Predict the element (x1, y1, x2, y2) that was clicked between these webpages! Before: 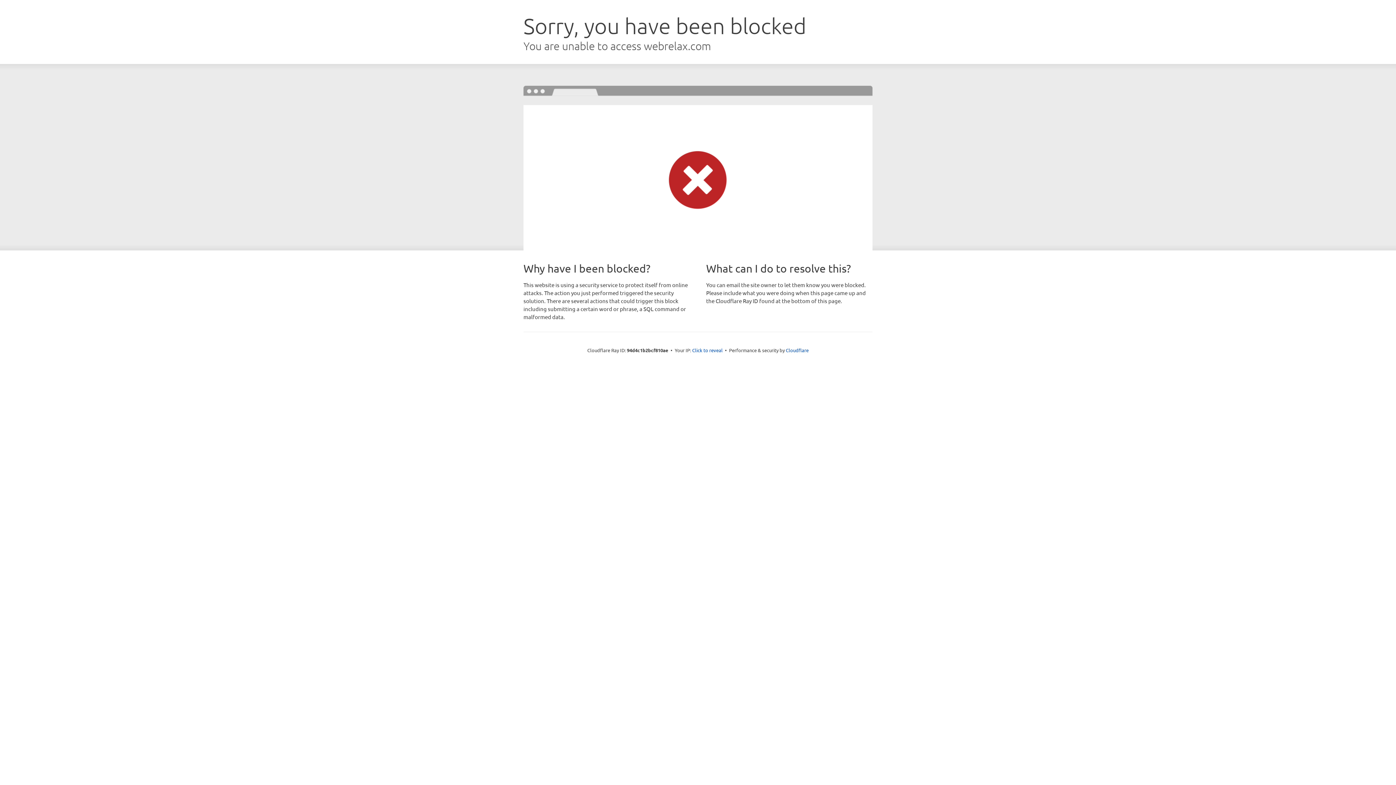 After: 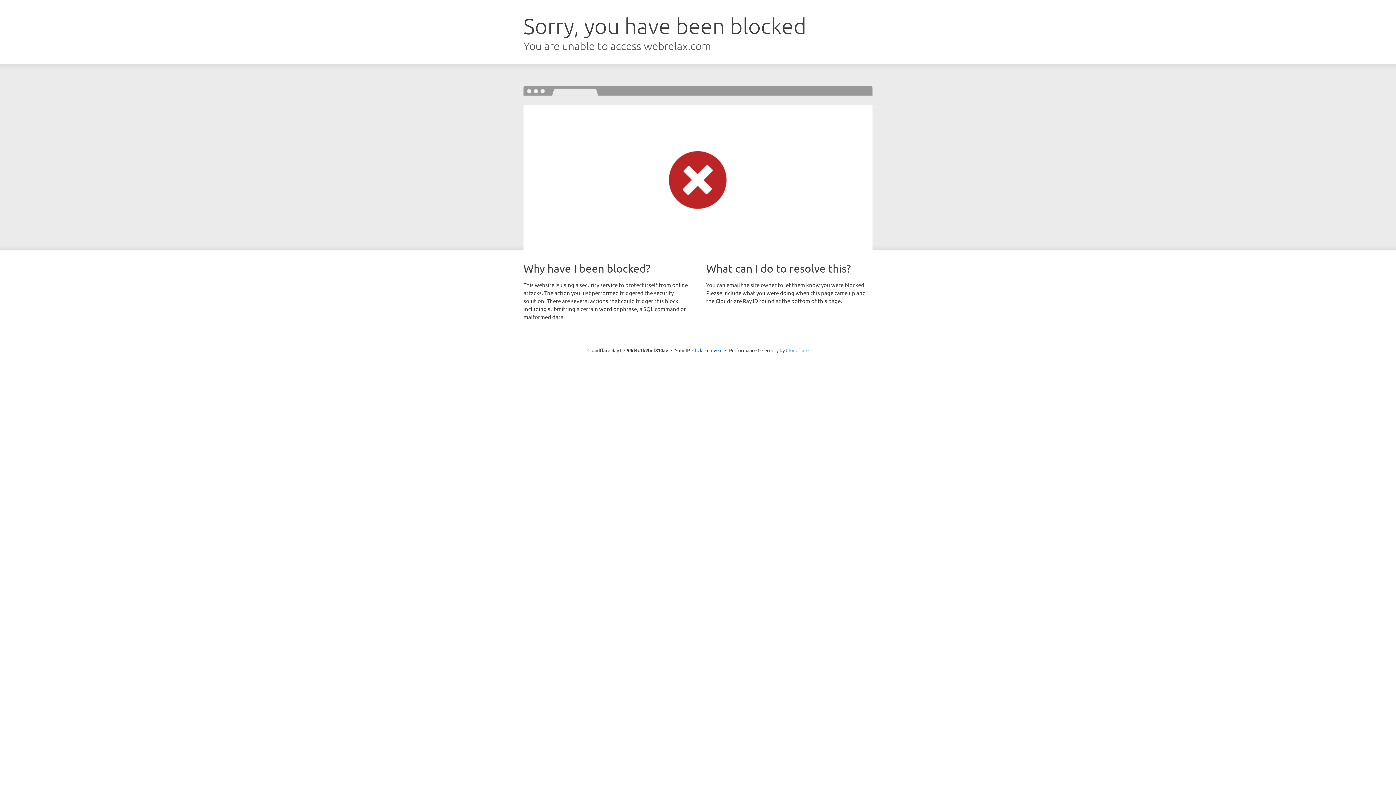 Action: bbox: (786, 347, 808, 353) label: Cloudflare